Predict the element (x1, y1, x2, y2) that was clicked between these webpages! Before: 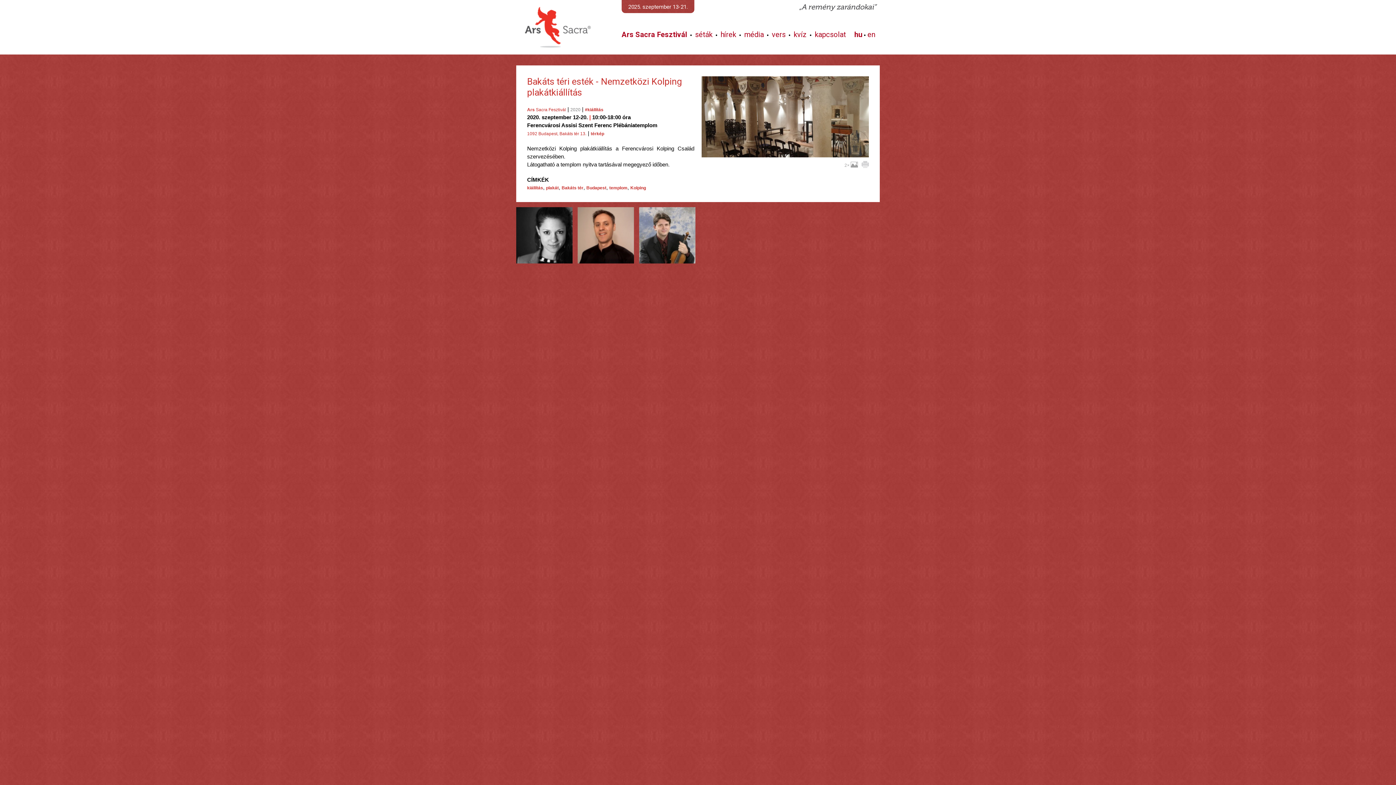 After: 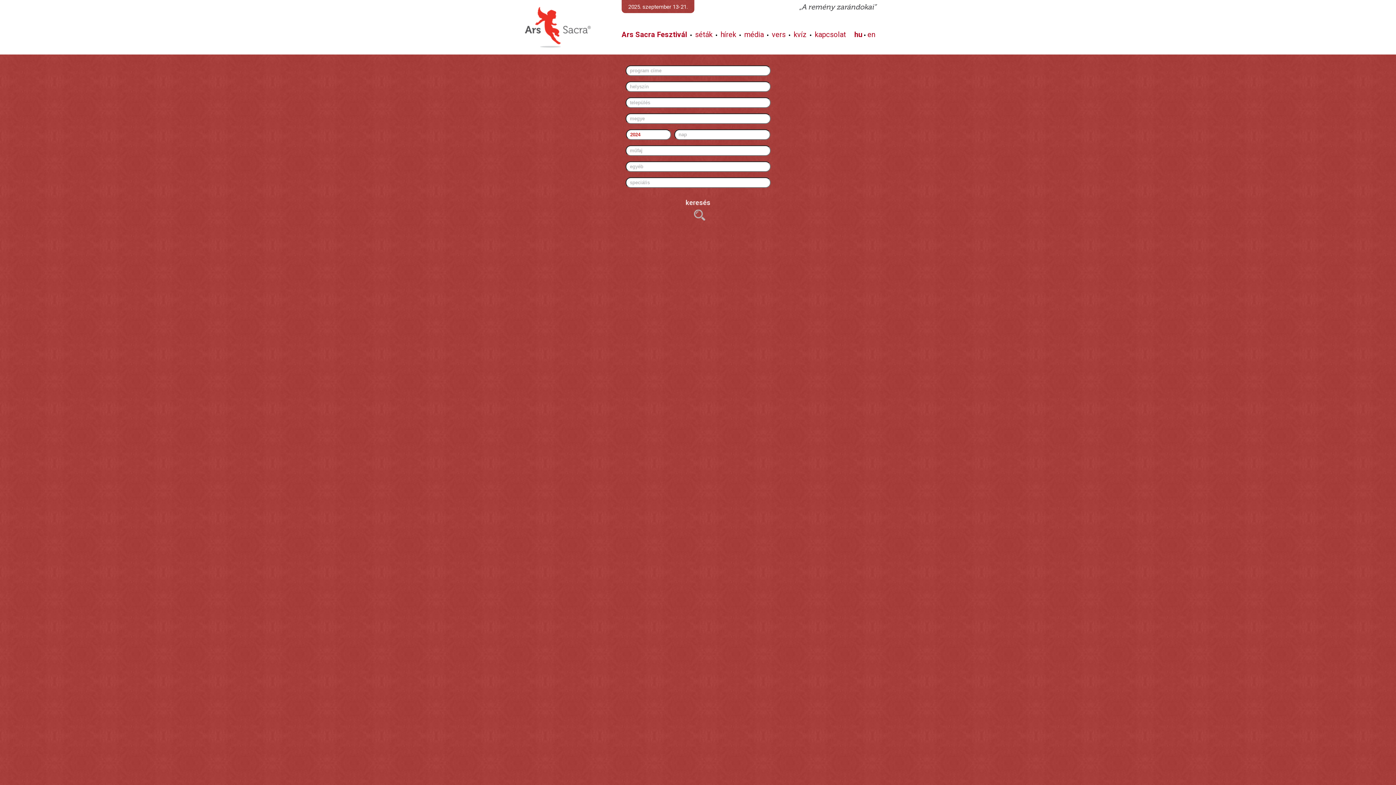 Action: bbox: (546, 185, 558, 190) label: plakát